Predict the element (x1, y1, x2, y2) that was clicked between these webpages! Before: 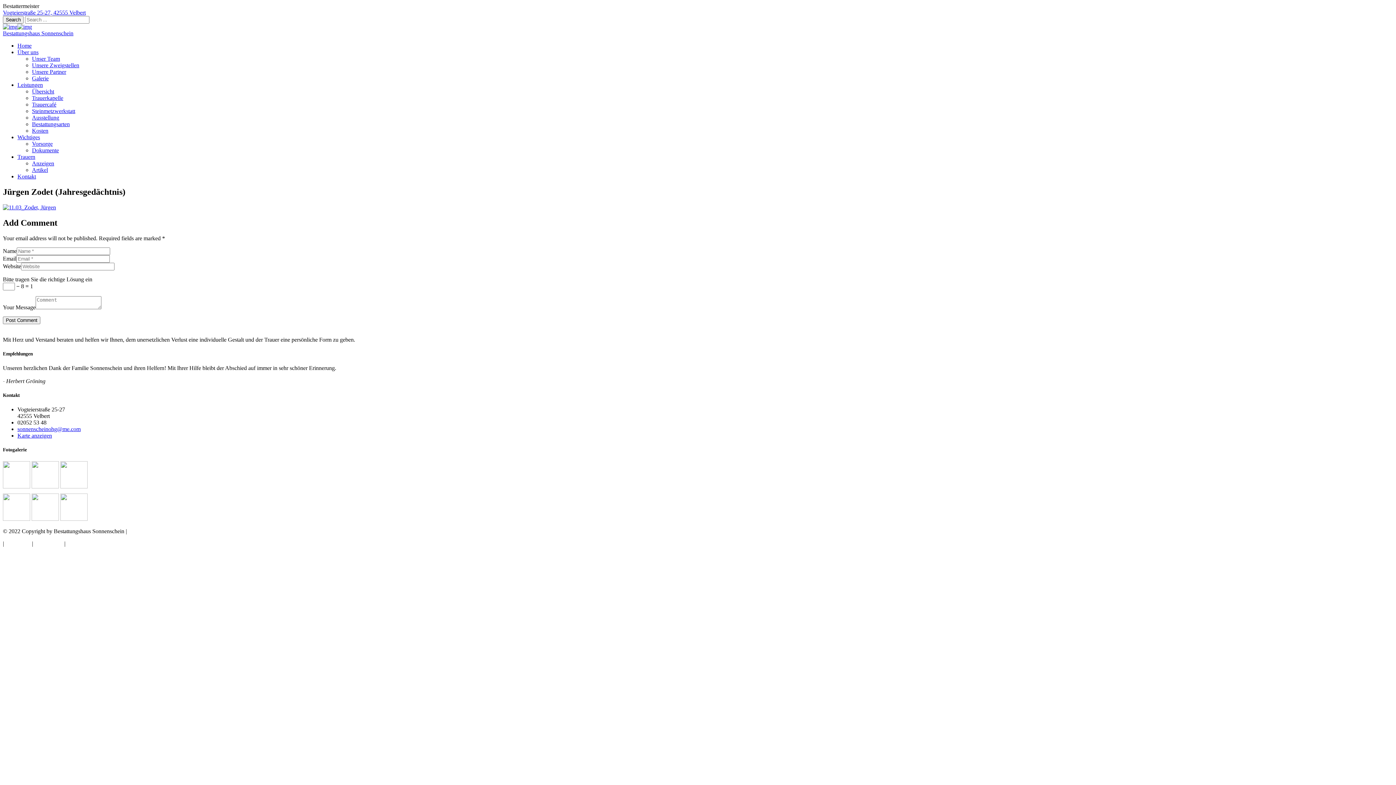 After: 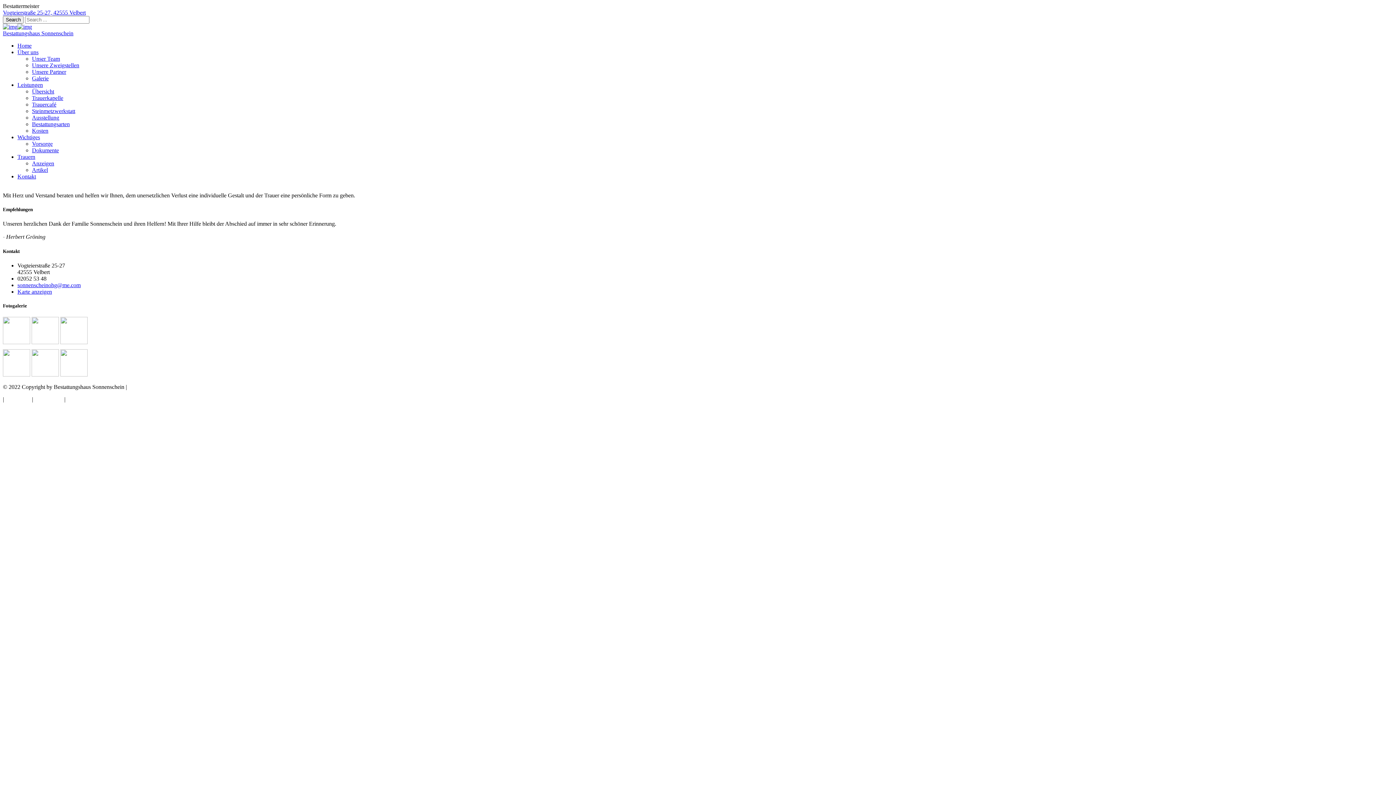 Action: bbox: (32, 75, 48, 81) label: Galerie